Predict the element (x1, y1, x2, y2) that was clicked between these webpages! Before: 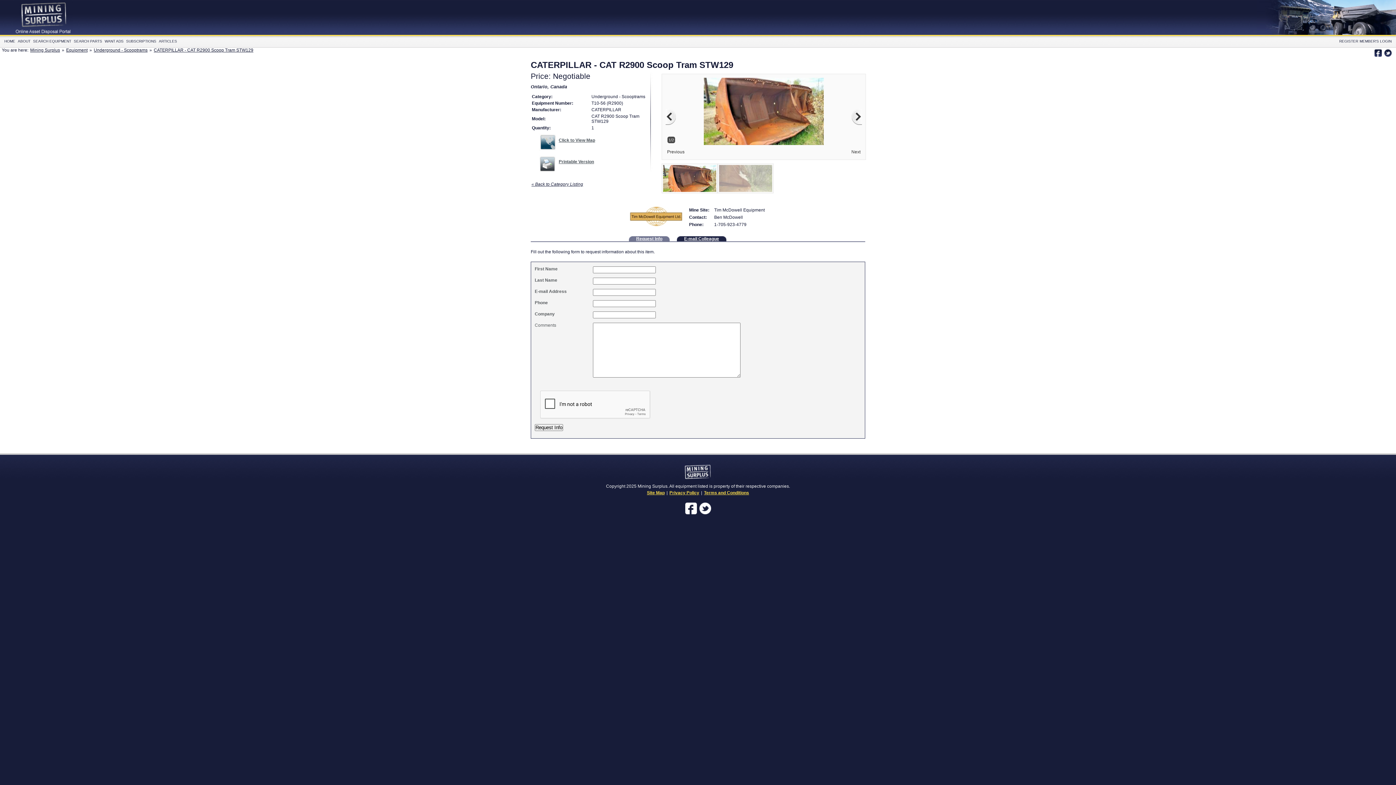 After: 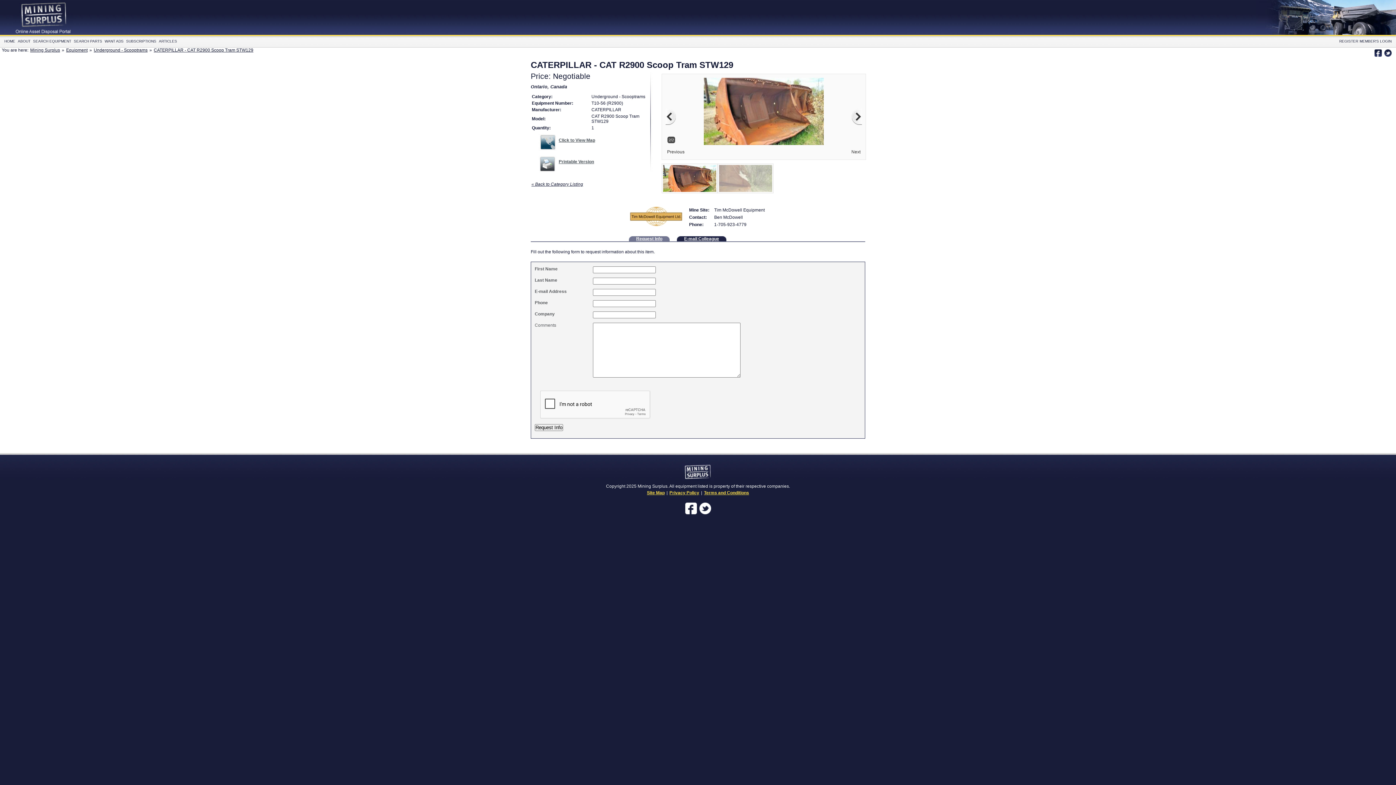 Action: bbox: (698, 534, 711, 539)